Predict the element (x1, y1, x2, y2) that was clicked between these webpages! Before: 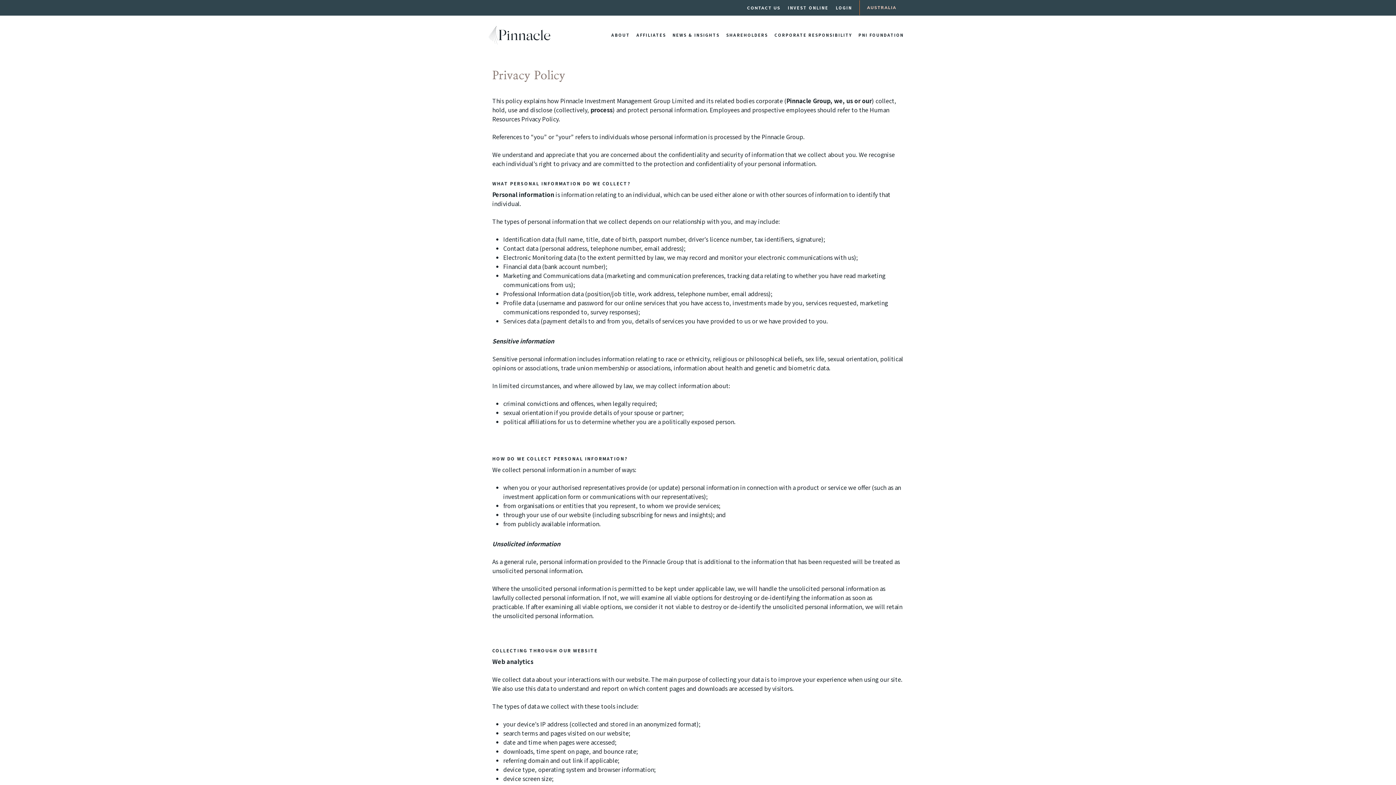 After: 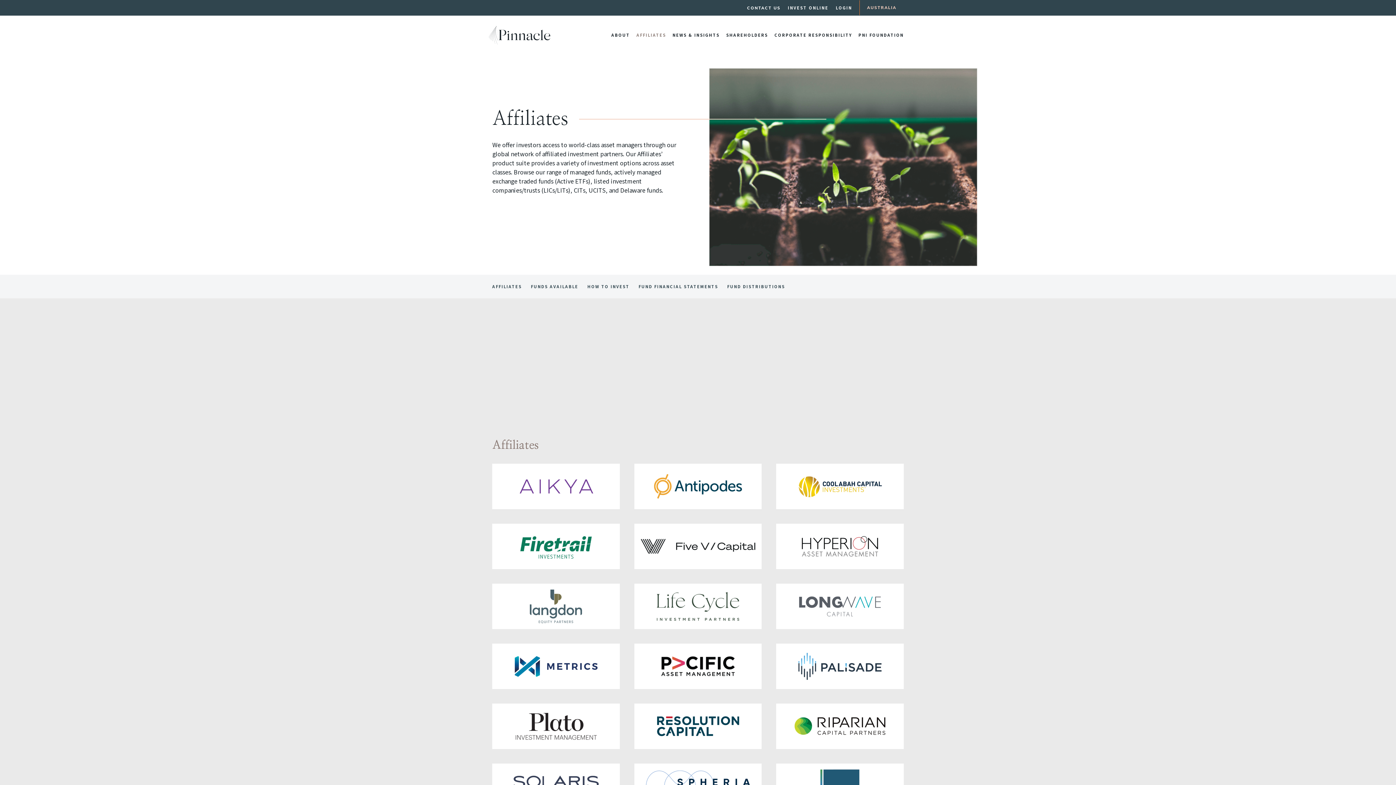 Action: label: AFFILIATES bbox: (633, 31, 669, 38)